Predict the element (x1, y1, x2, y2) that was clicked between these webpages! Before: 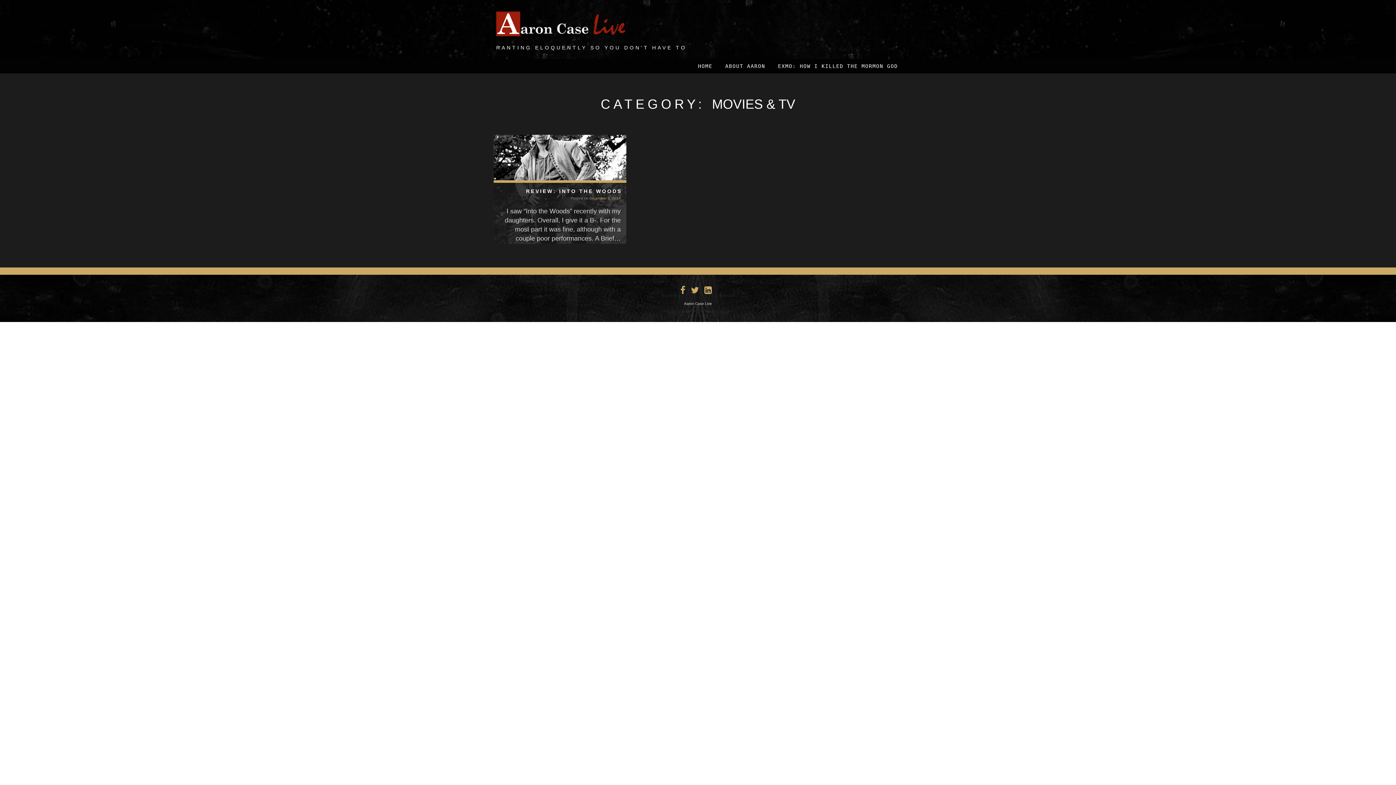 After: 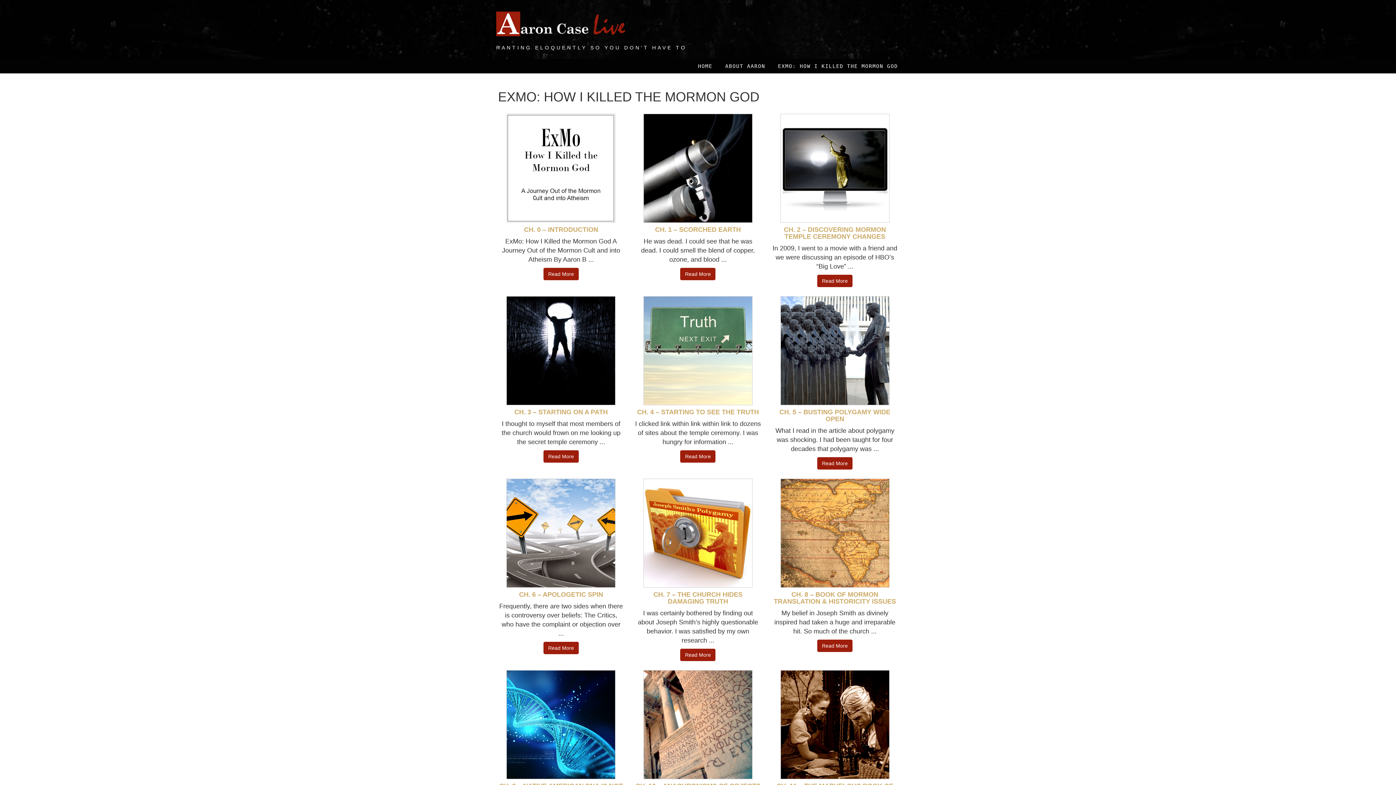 Action: bbox: (778, 58, 898, 73) label: EXMO: HOW I KILLED THE MORMON GOD